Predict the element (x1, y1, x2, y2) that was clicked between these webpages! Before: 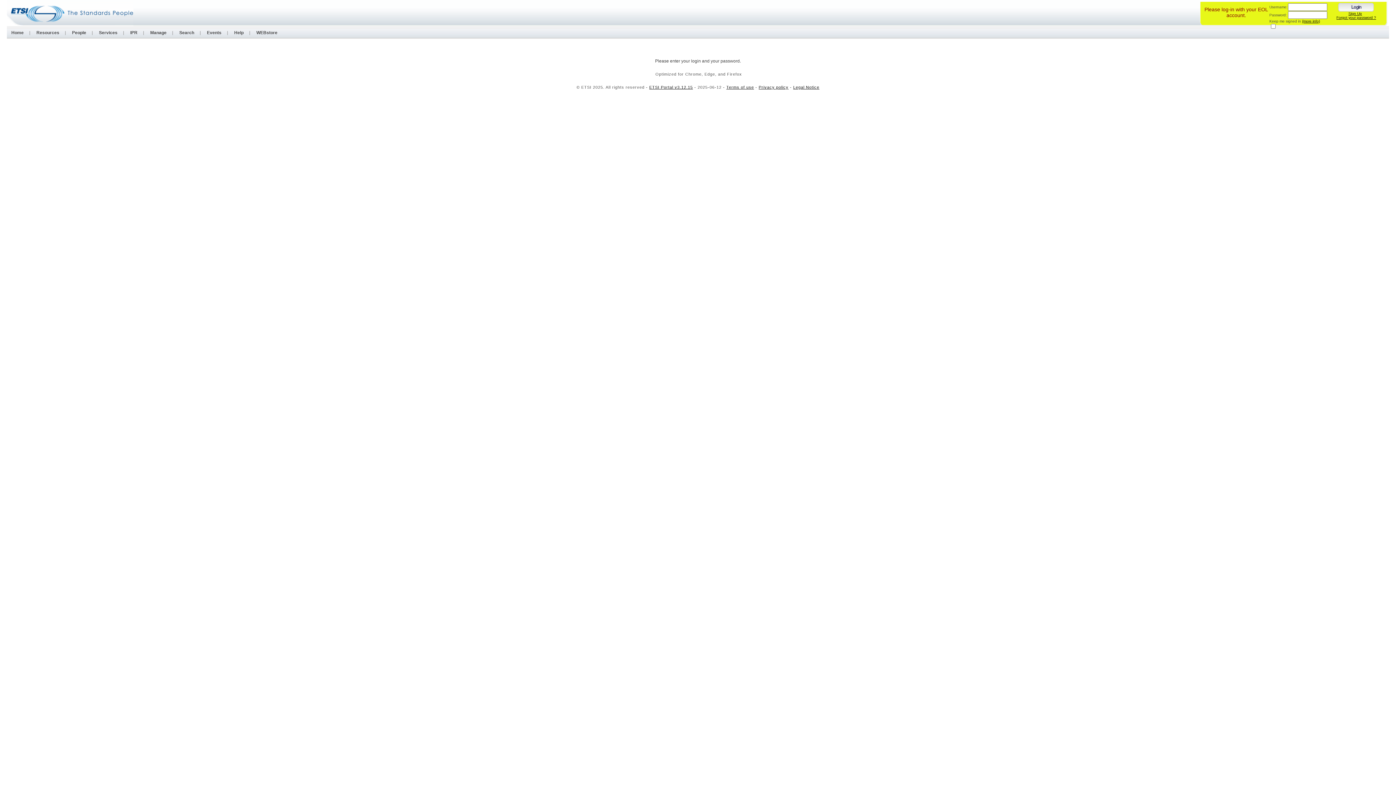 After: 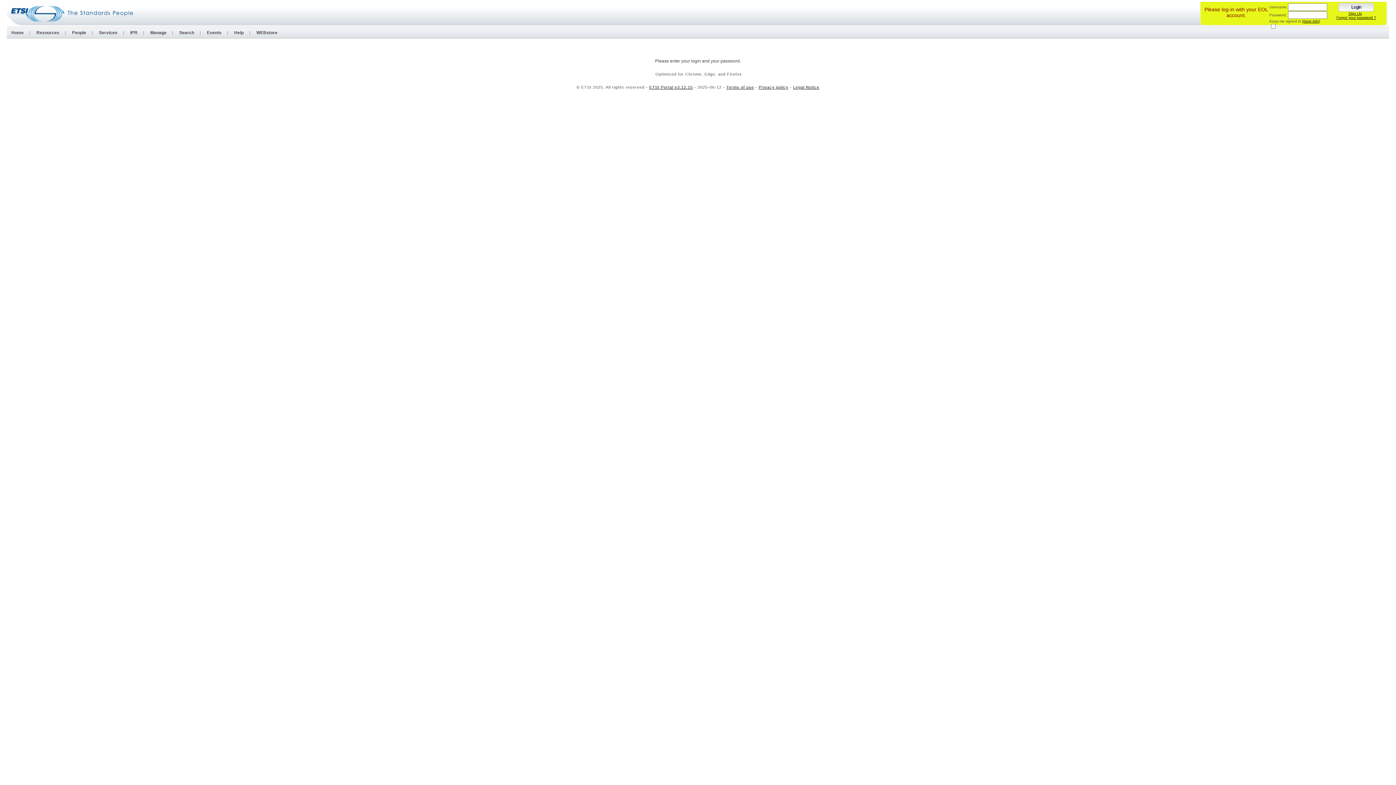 Action: bbox: (1348, 11, 1362, 15) label: Sign Up